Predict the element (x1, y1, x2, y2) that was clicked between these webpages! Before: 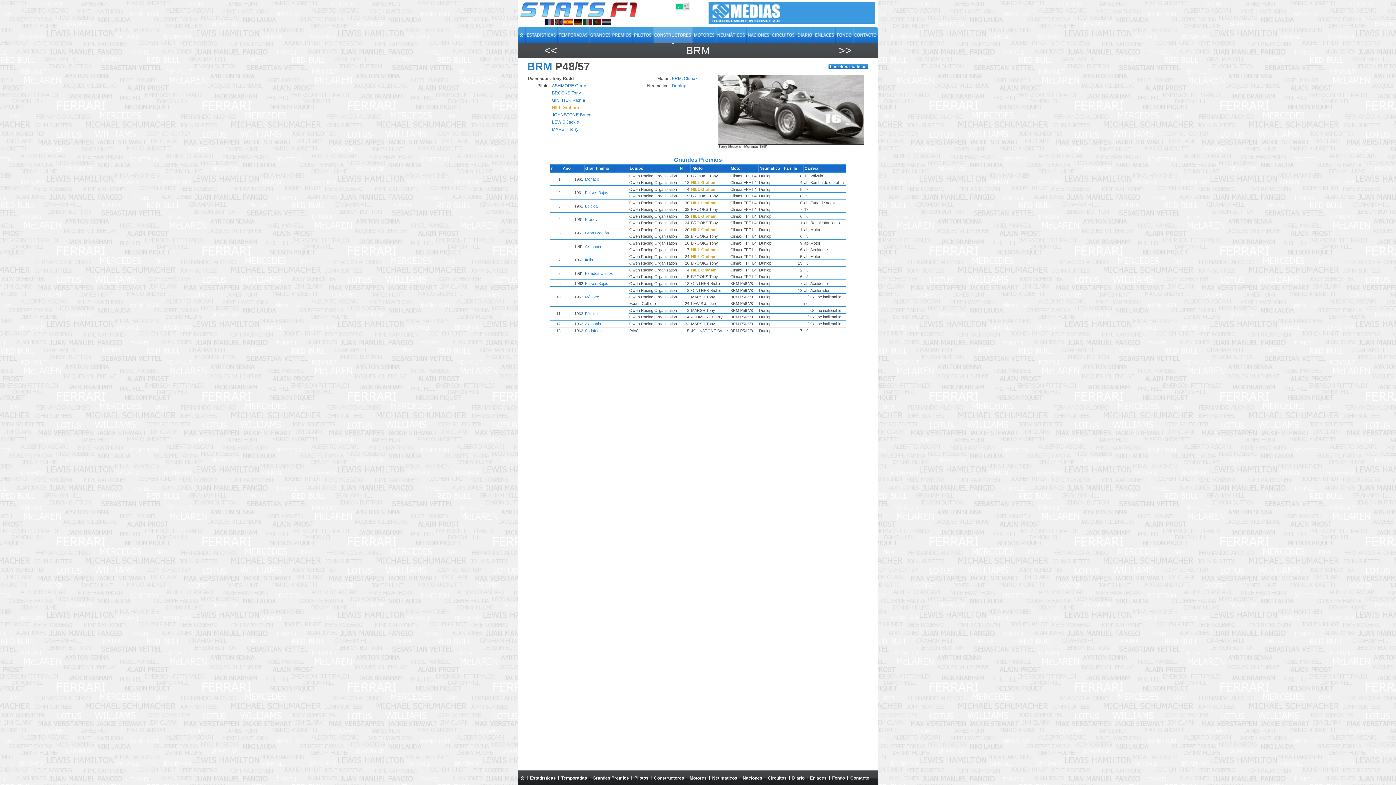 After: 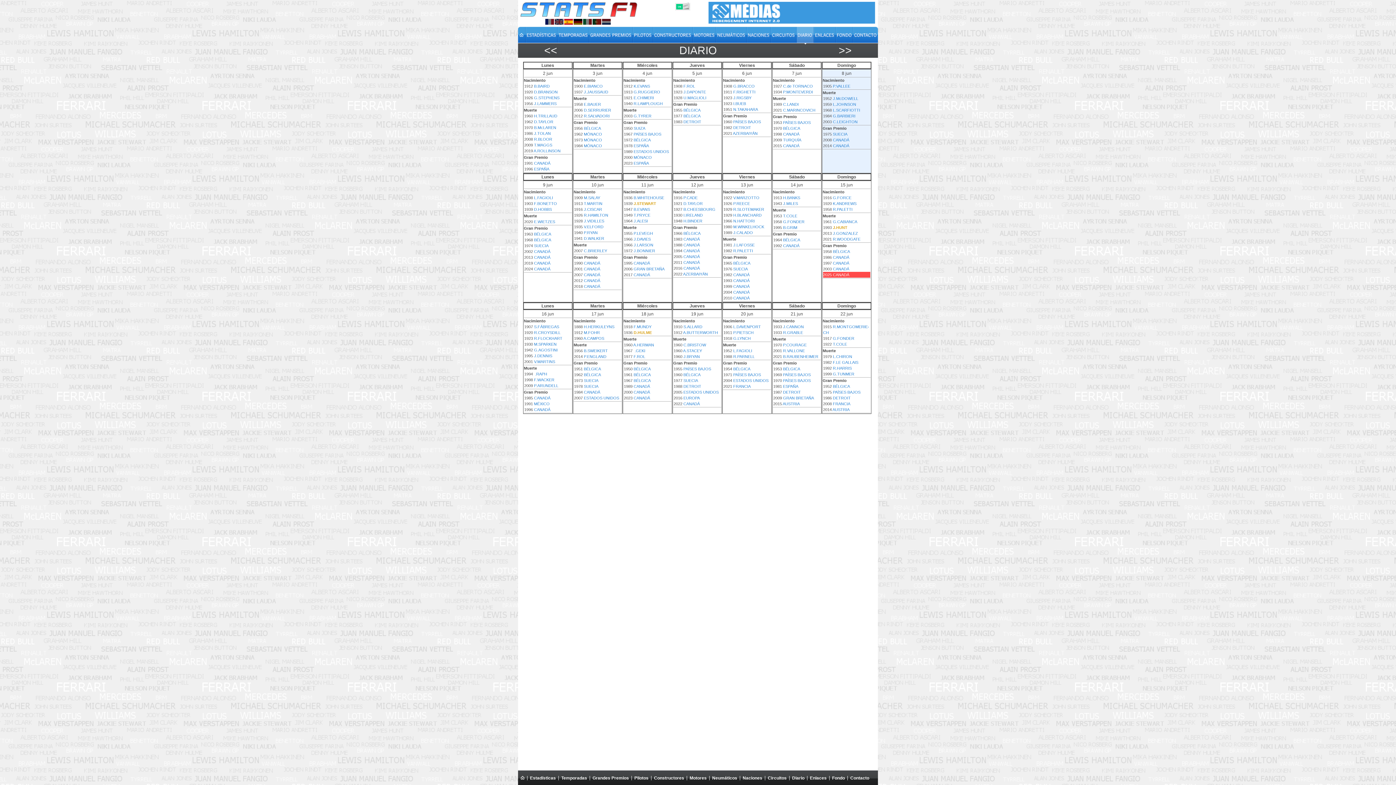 Action: bbox: (797, 25, 814, 44)